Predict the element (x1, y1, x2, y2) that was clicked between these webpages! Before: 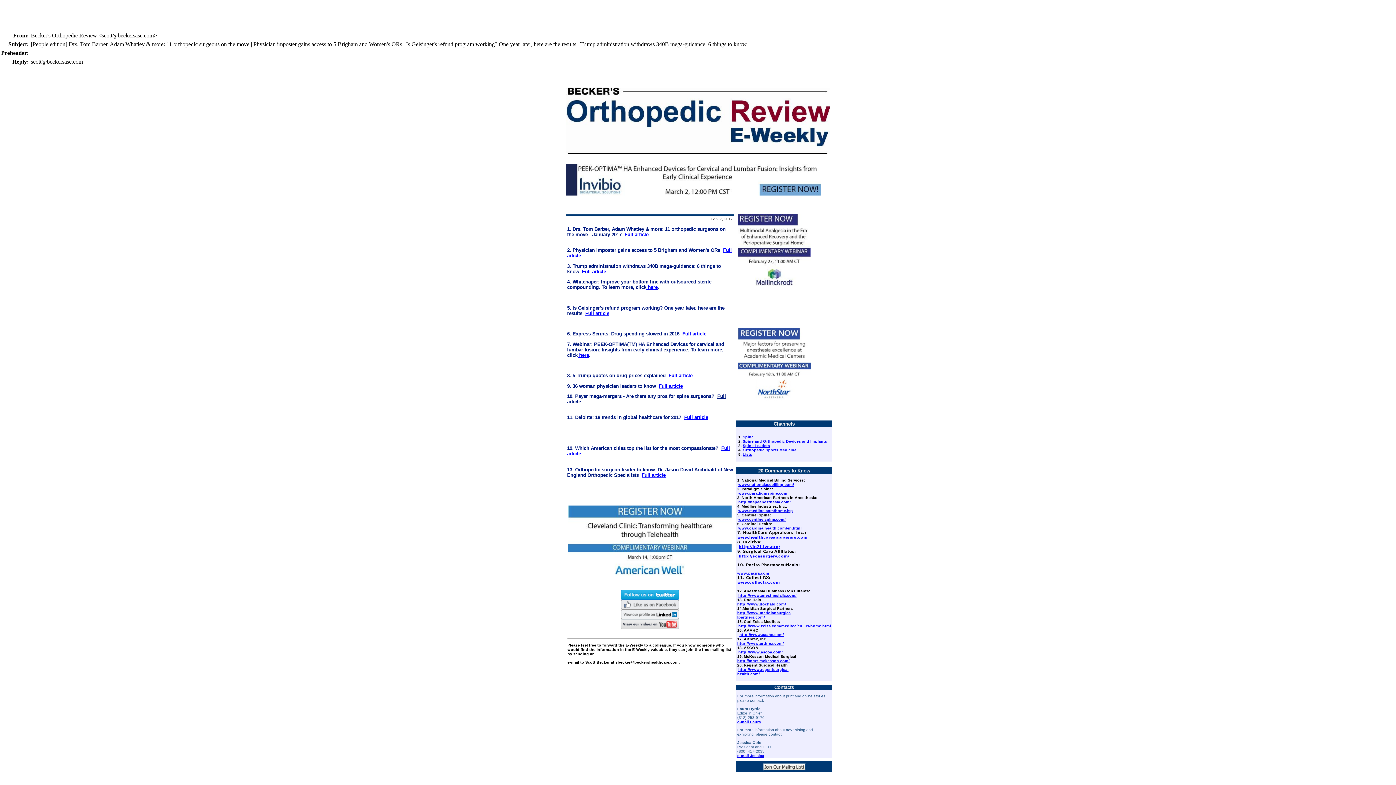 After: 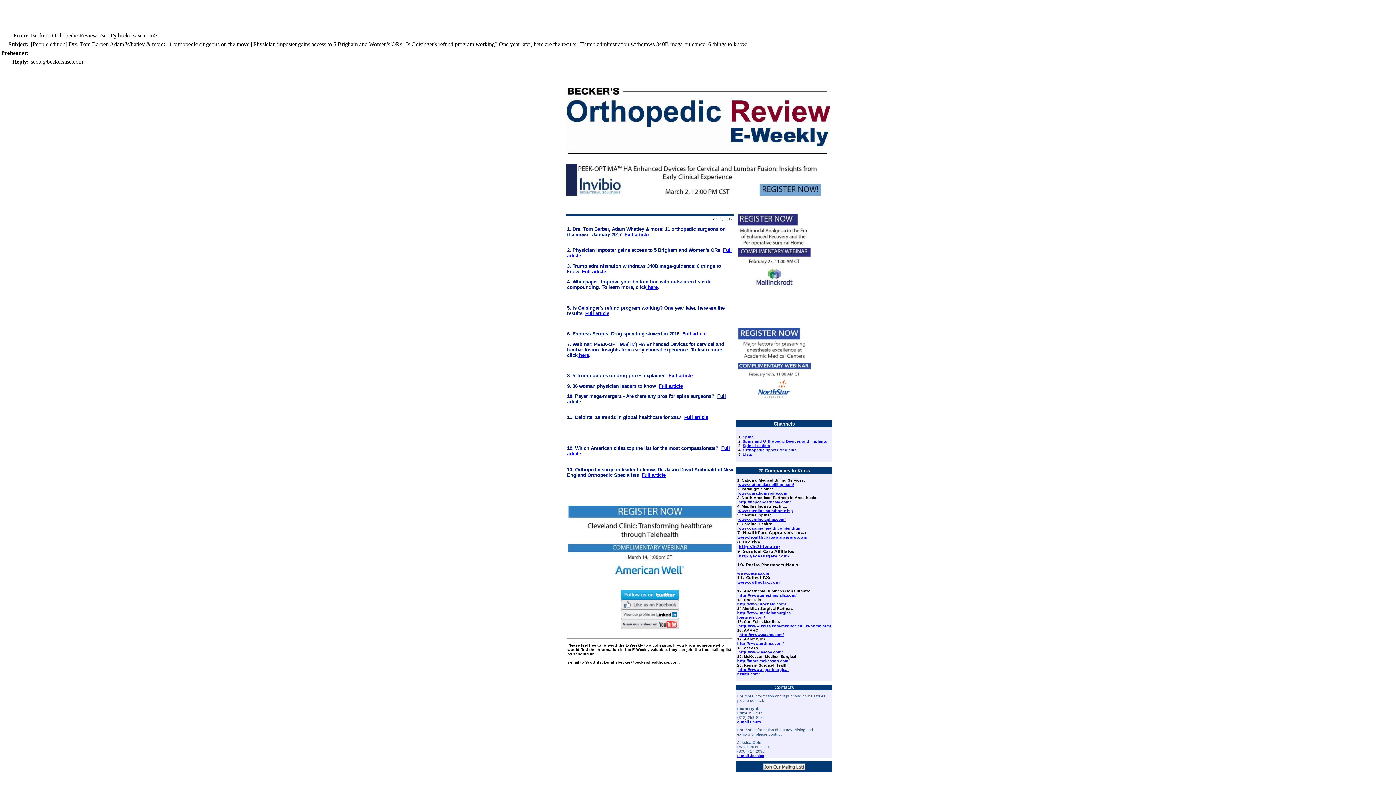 Action: label: Full article bbox: (682, 331, 706, 336)